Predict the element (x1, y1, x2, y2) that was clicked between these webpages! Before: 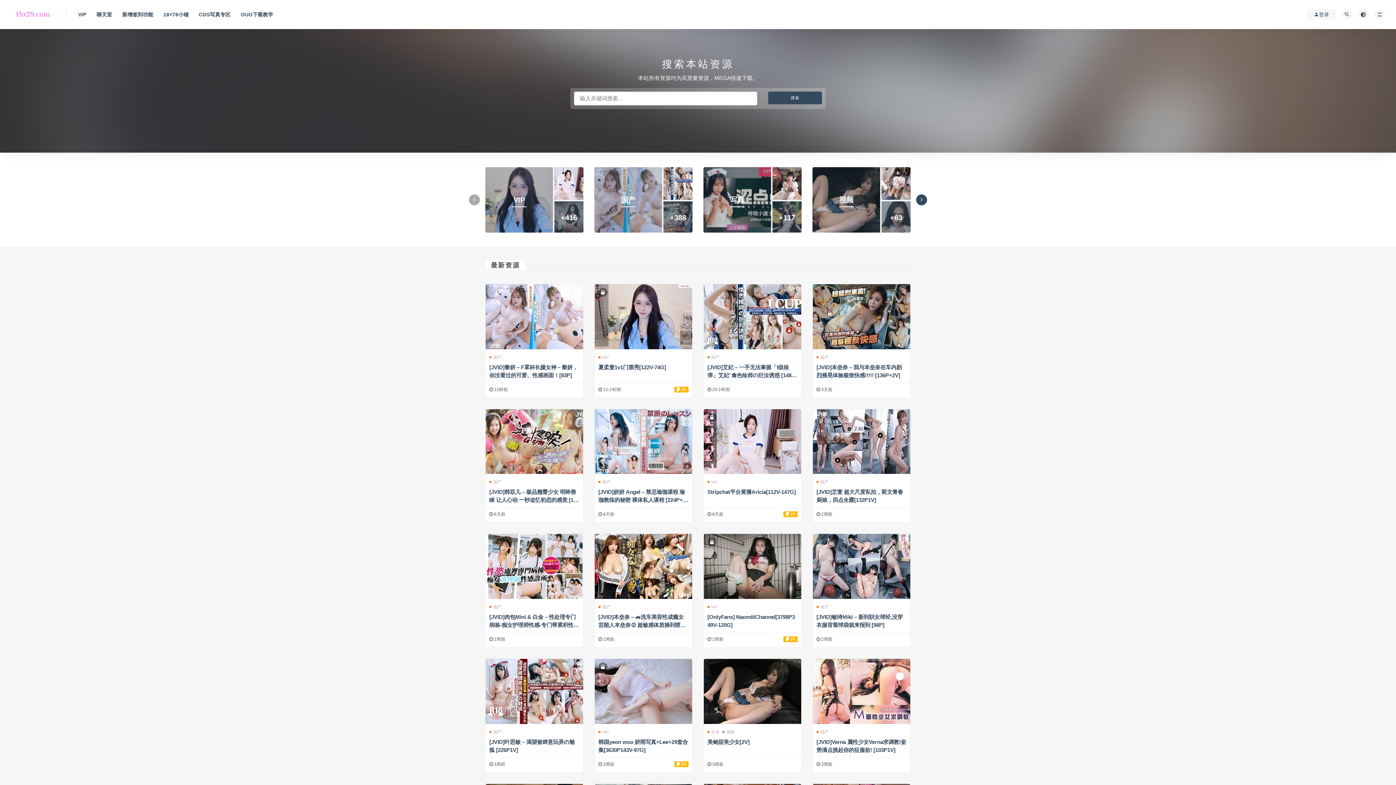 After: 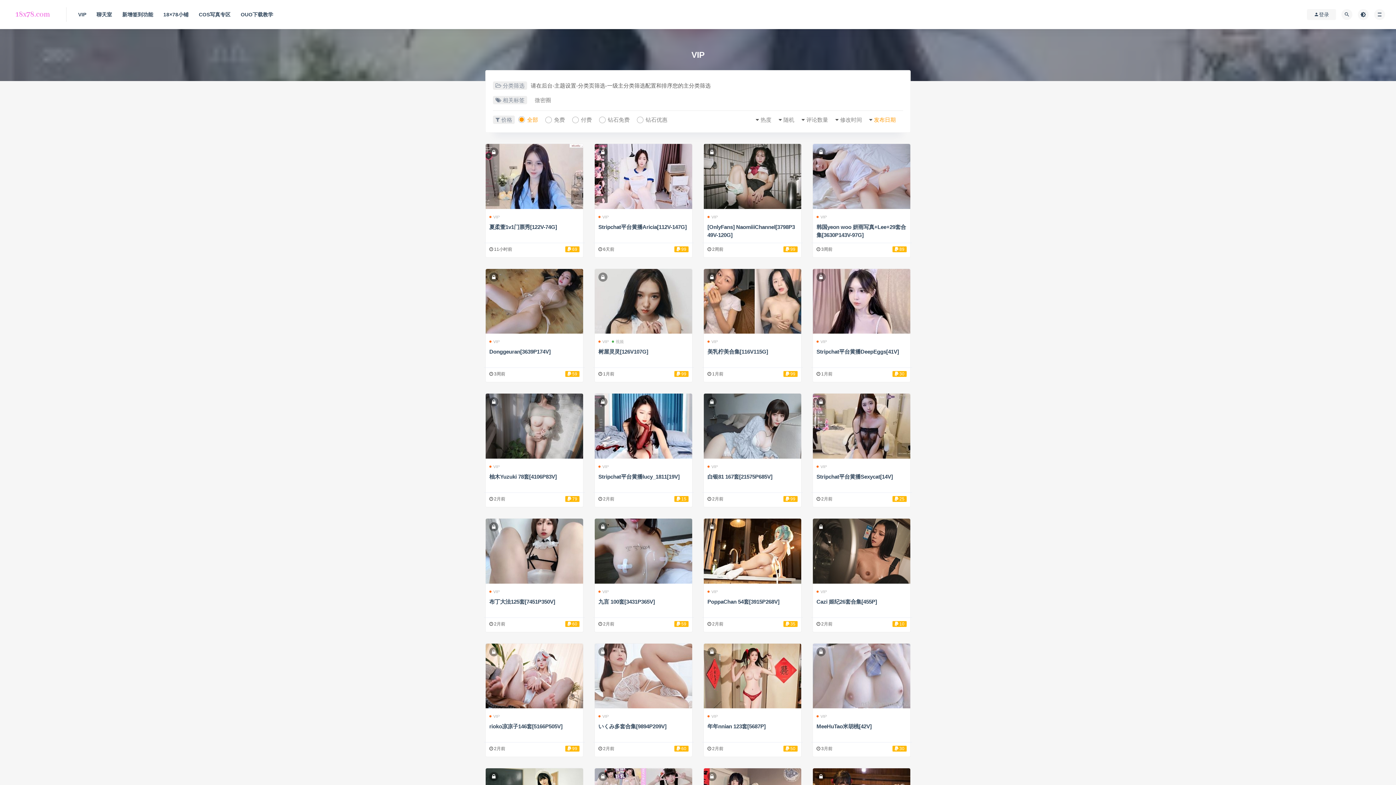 Action: label: VIP bbox: (707, 477, 718, 486)